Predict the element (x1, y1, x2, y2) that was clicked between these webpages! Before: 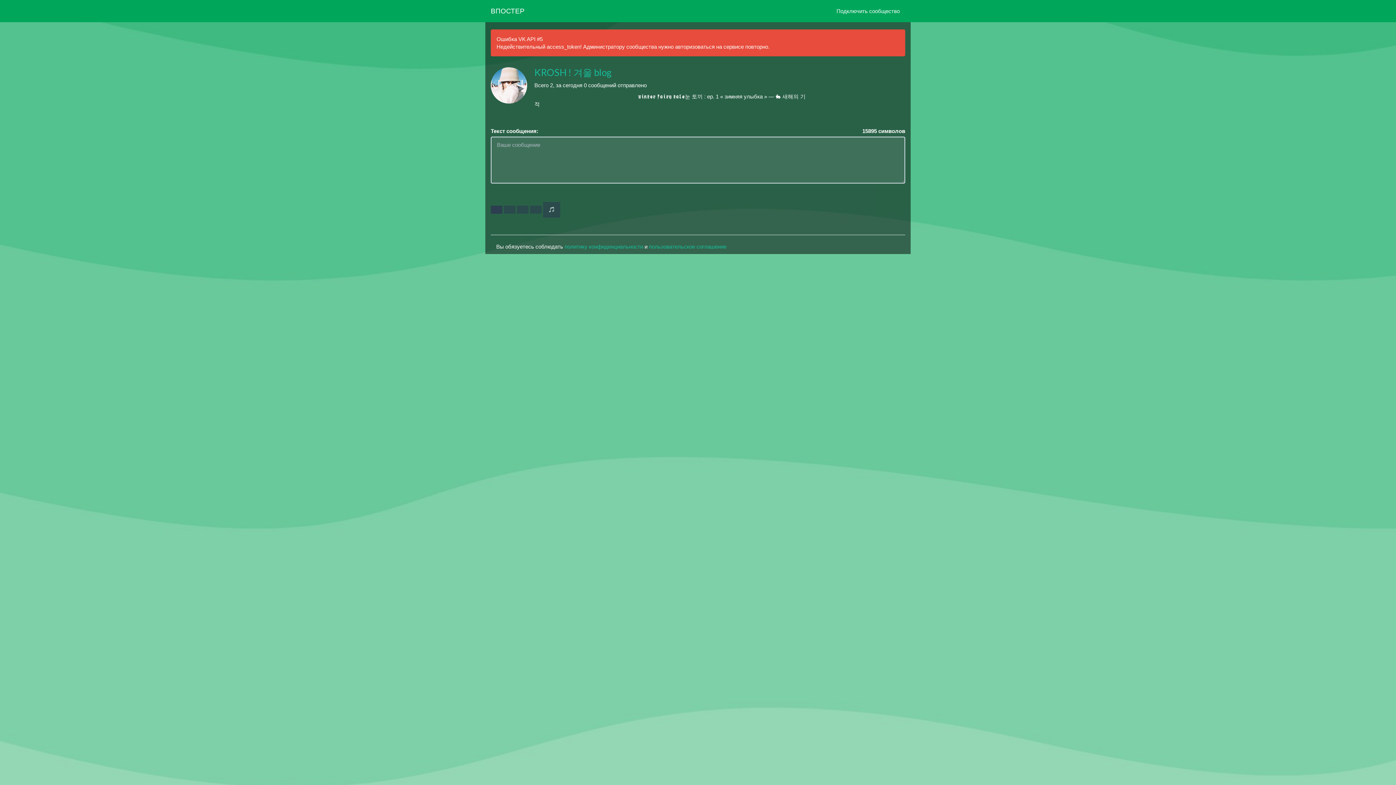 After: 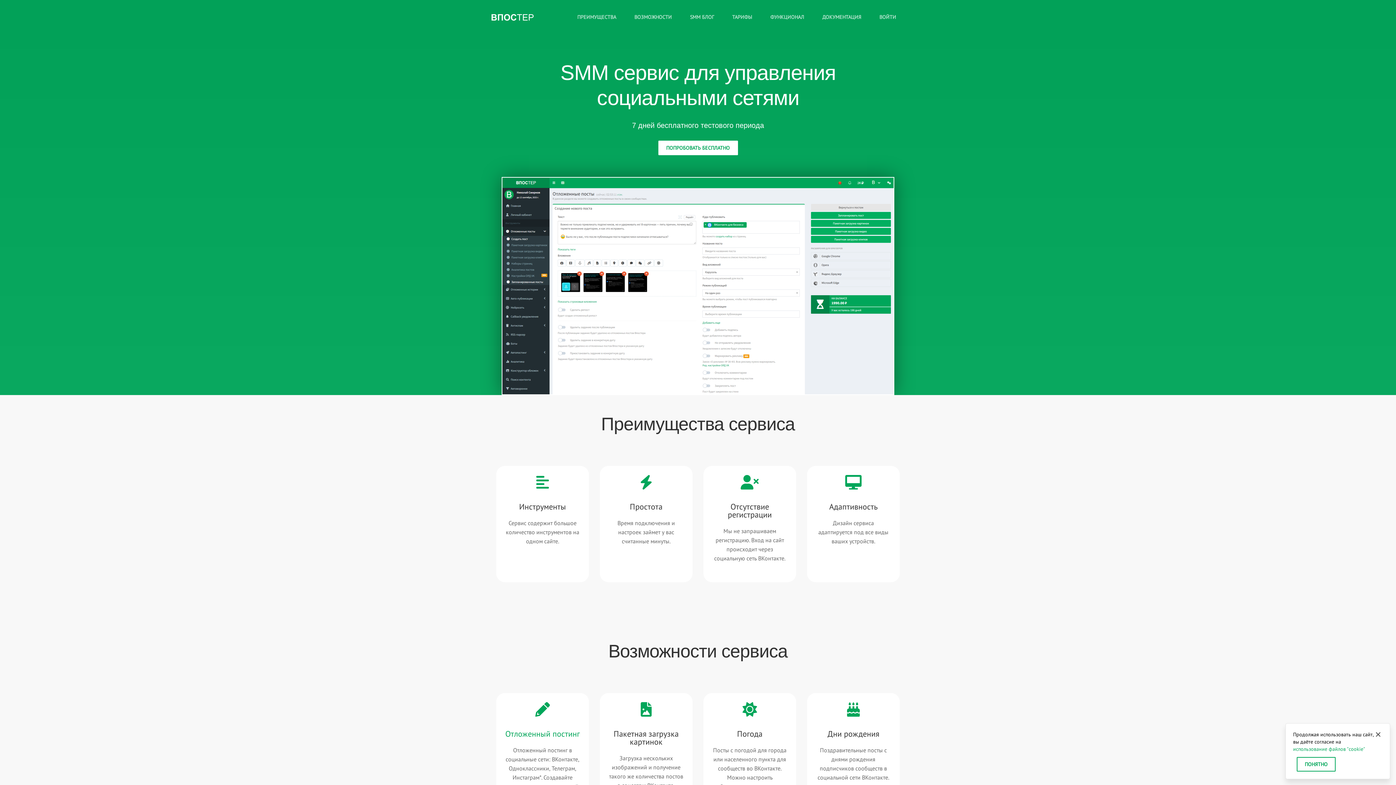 Action: bbox: (485, 0, 530, 21) label: ВПОСТЕР